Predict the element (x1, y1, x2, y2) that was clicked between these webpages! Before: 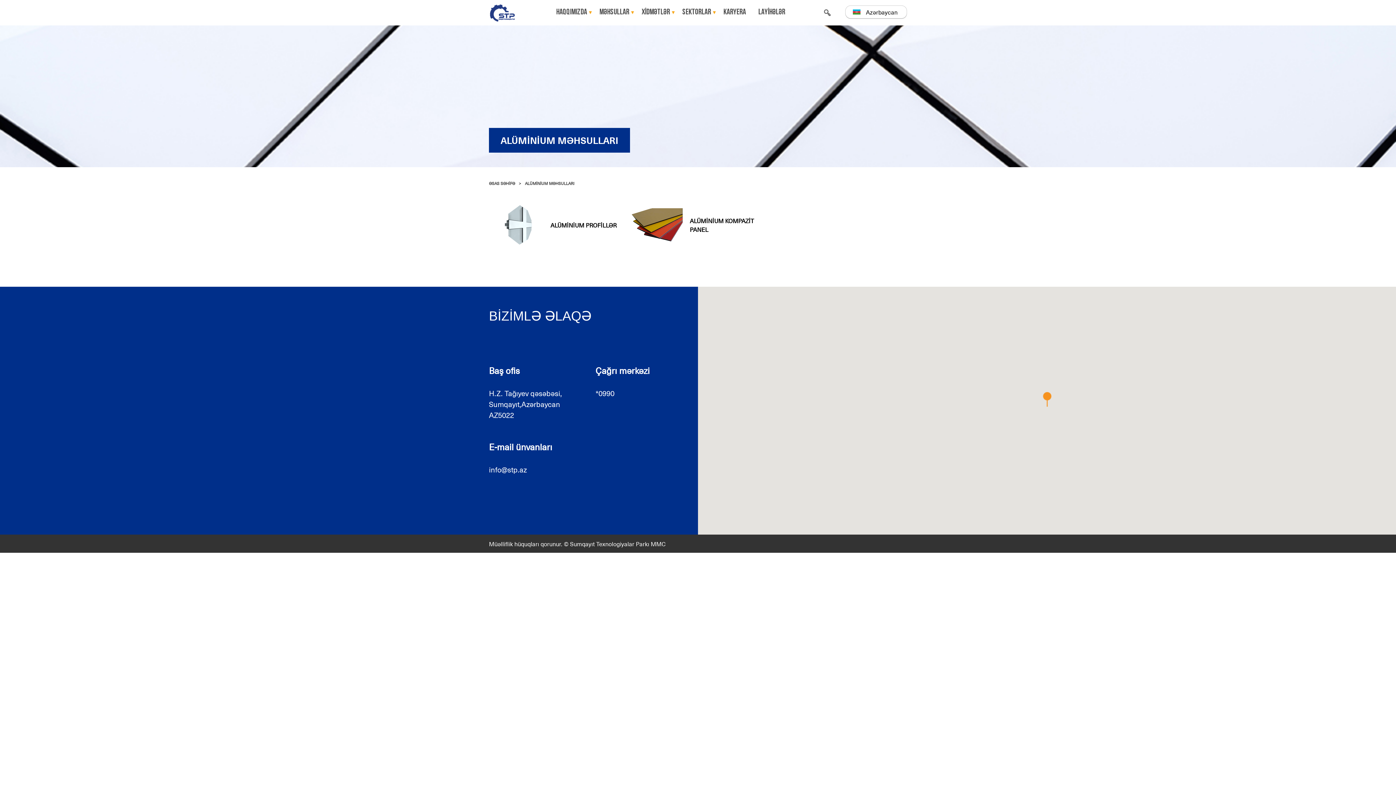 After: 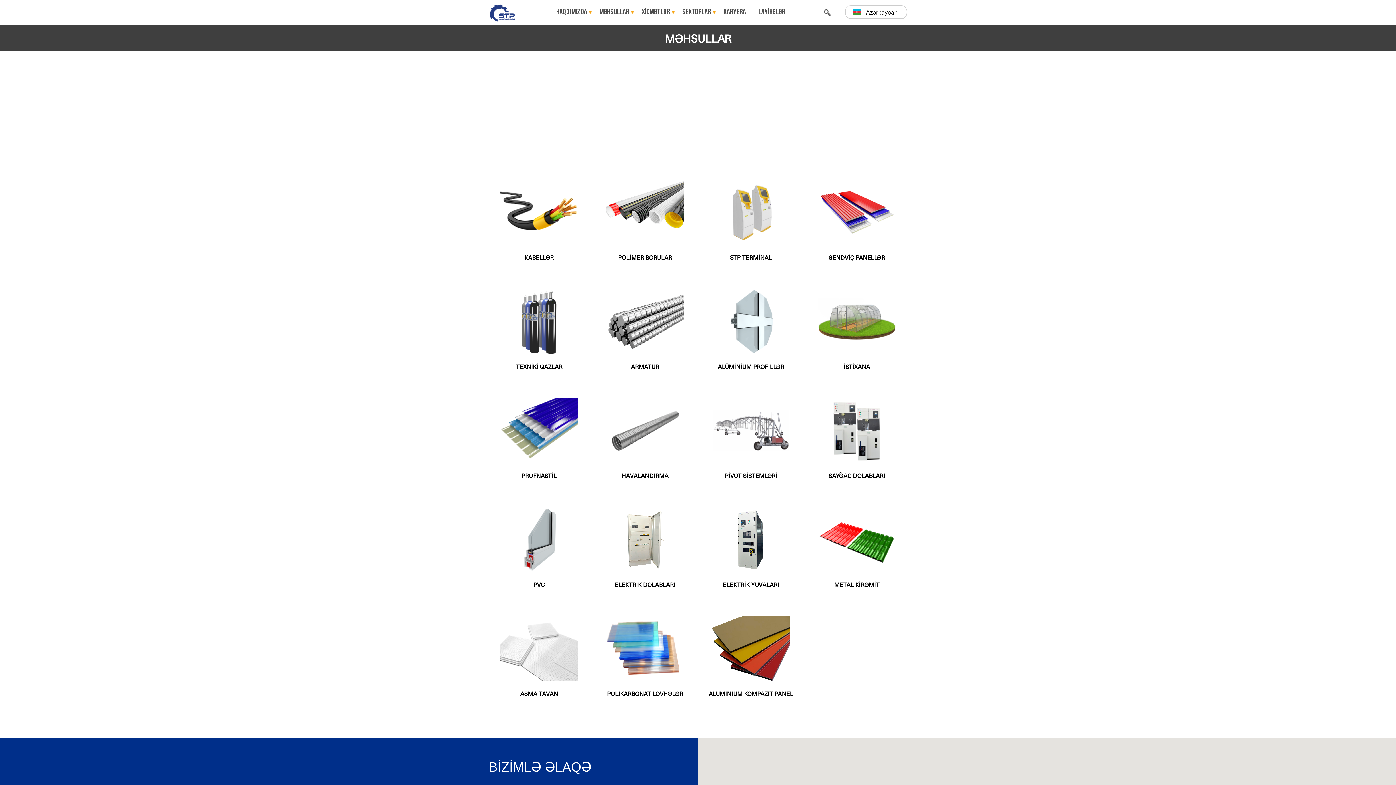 Action: label: MƏHSULLAR bbox: (597, 6, 631, 19)